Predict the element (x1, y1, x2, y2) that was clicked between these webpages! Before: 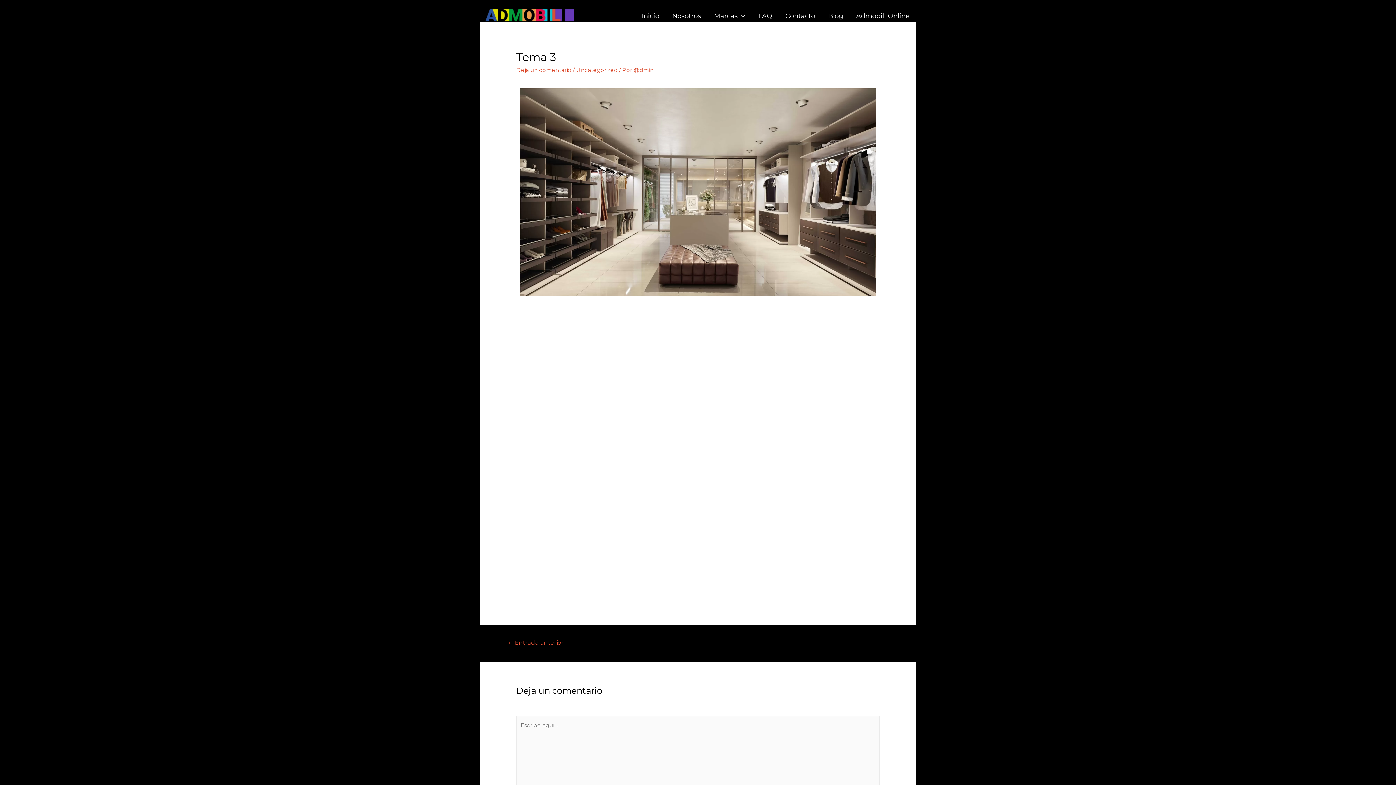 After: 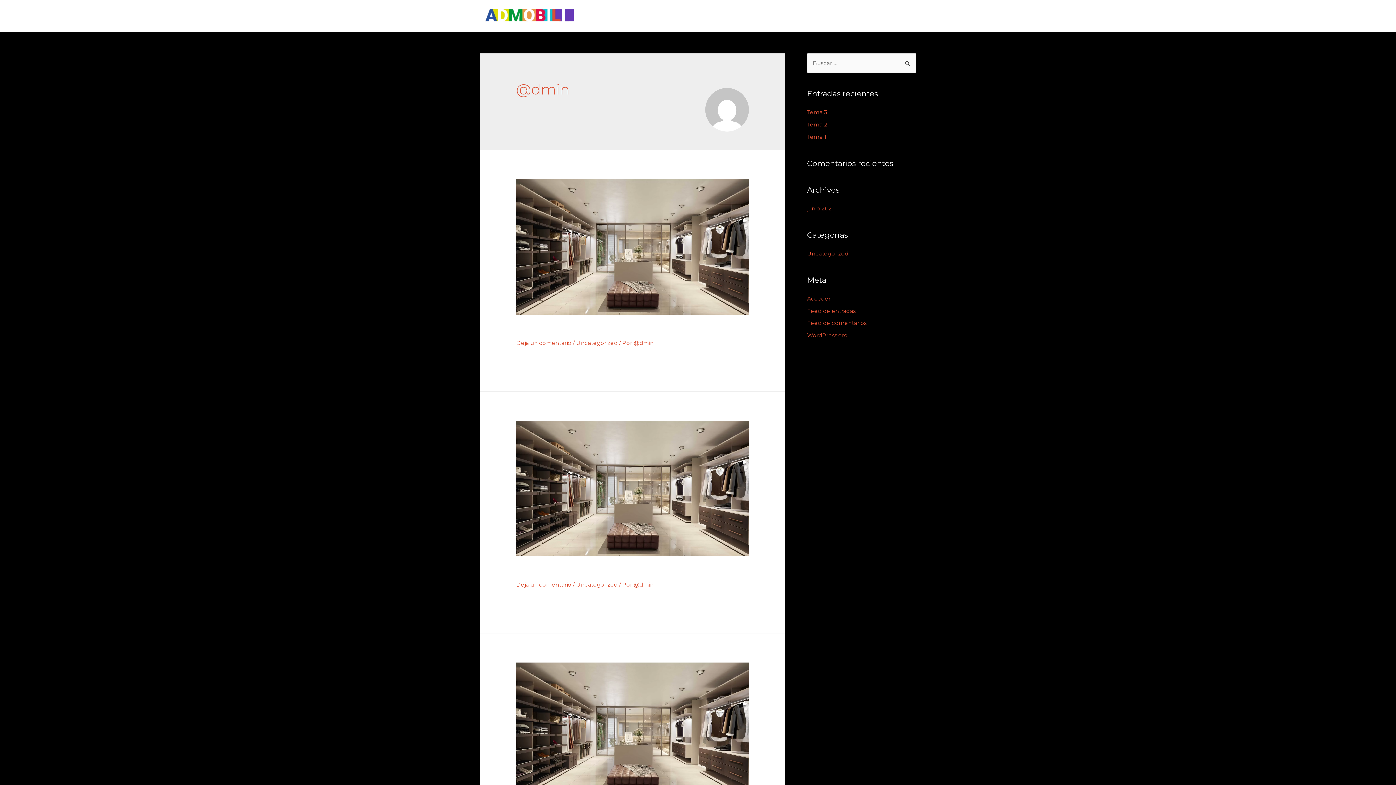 Action: label: @dmin bbox: (633, 66, 653, 73)